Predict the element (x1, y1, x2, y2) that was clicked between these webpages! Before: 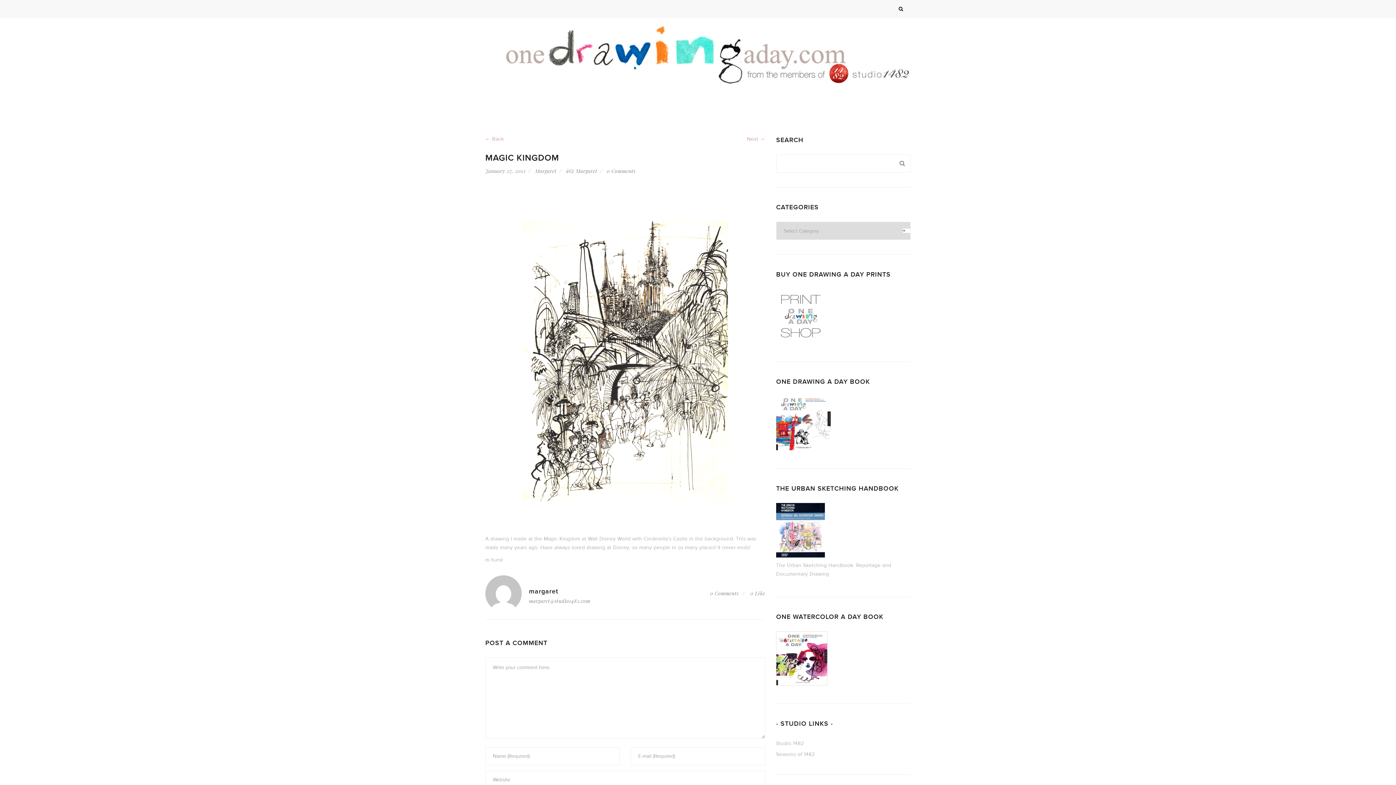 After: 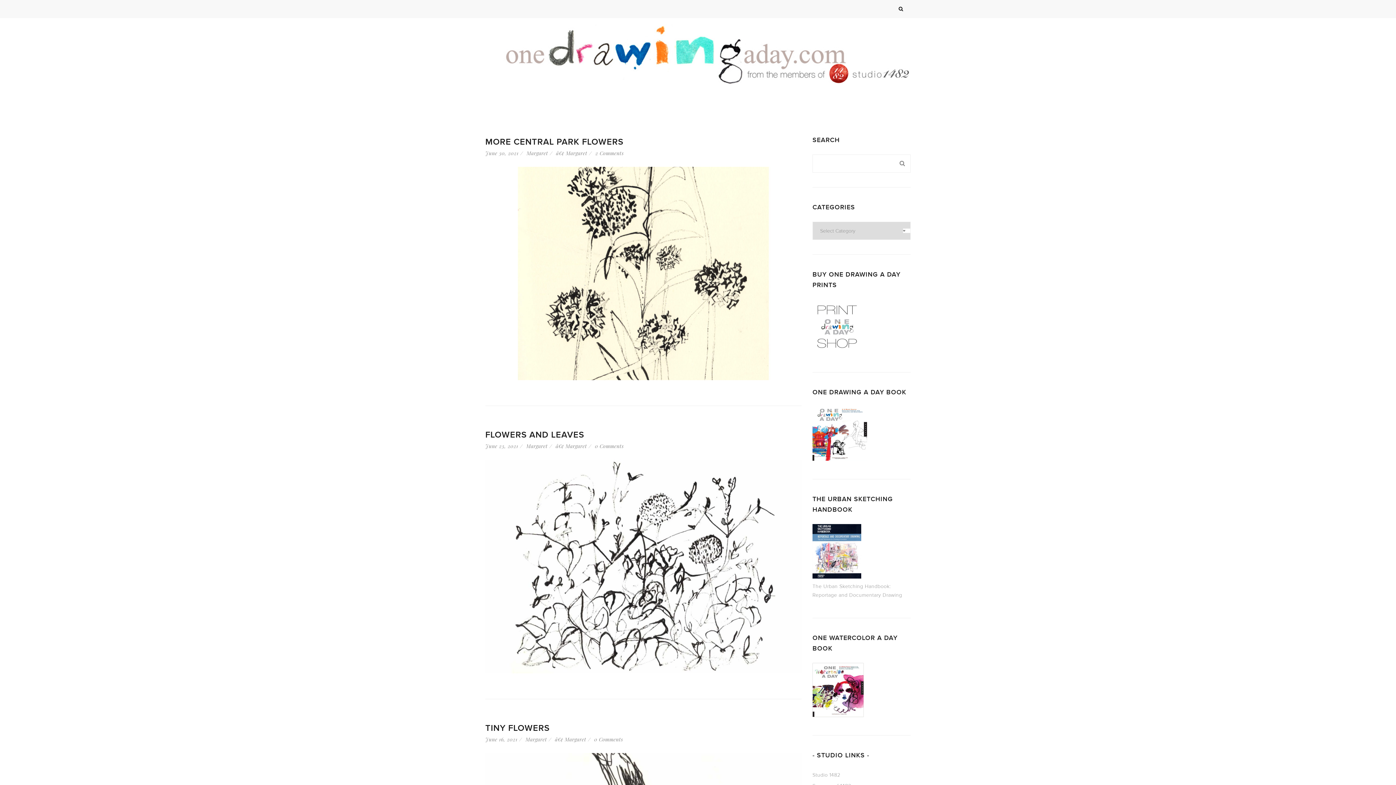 Action: bbox: (535, 167, 556, 174) label: Margaret